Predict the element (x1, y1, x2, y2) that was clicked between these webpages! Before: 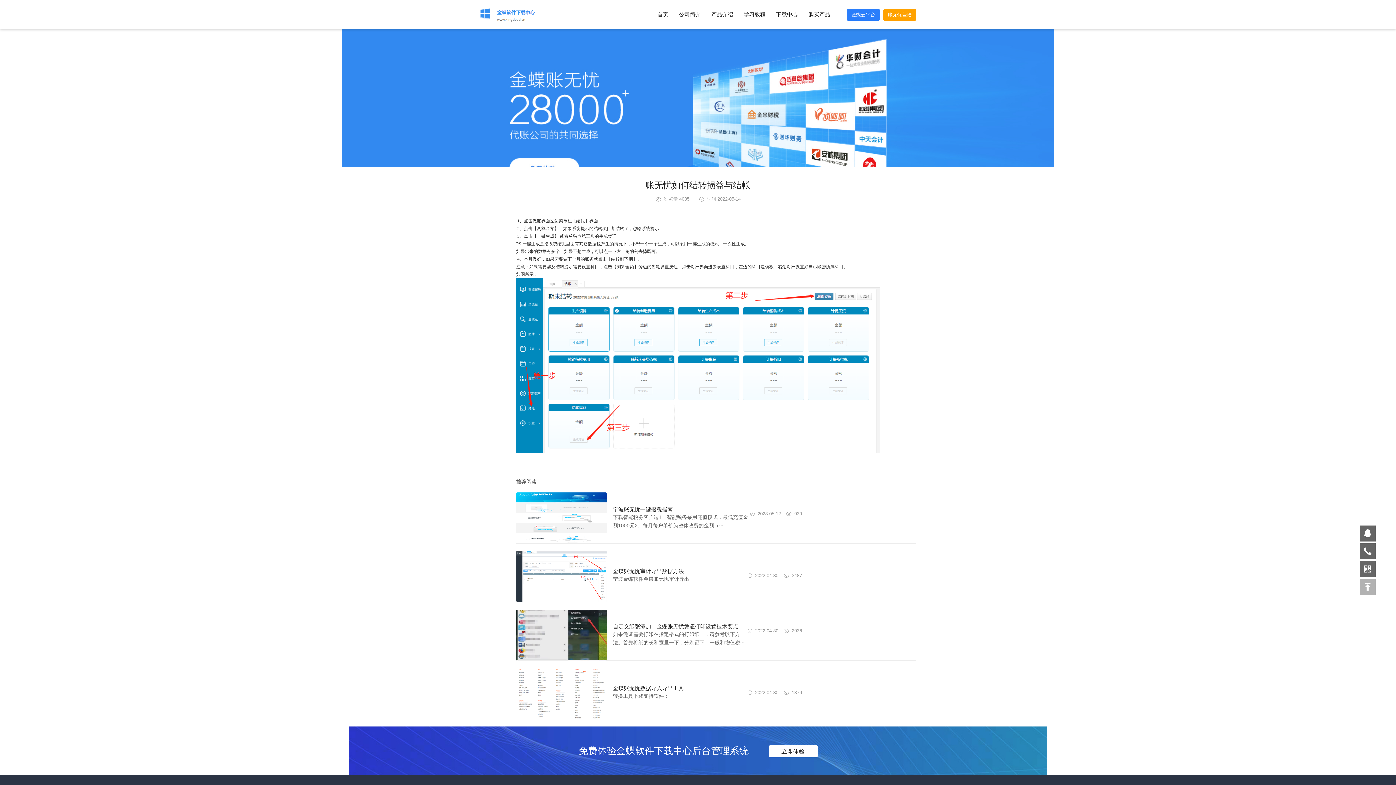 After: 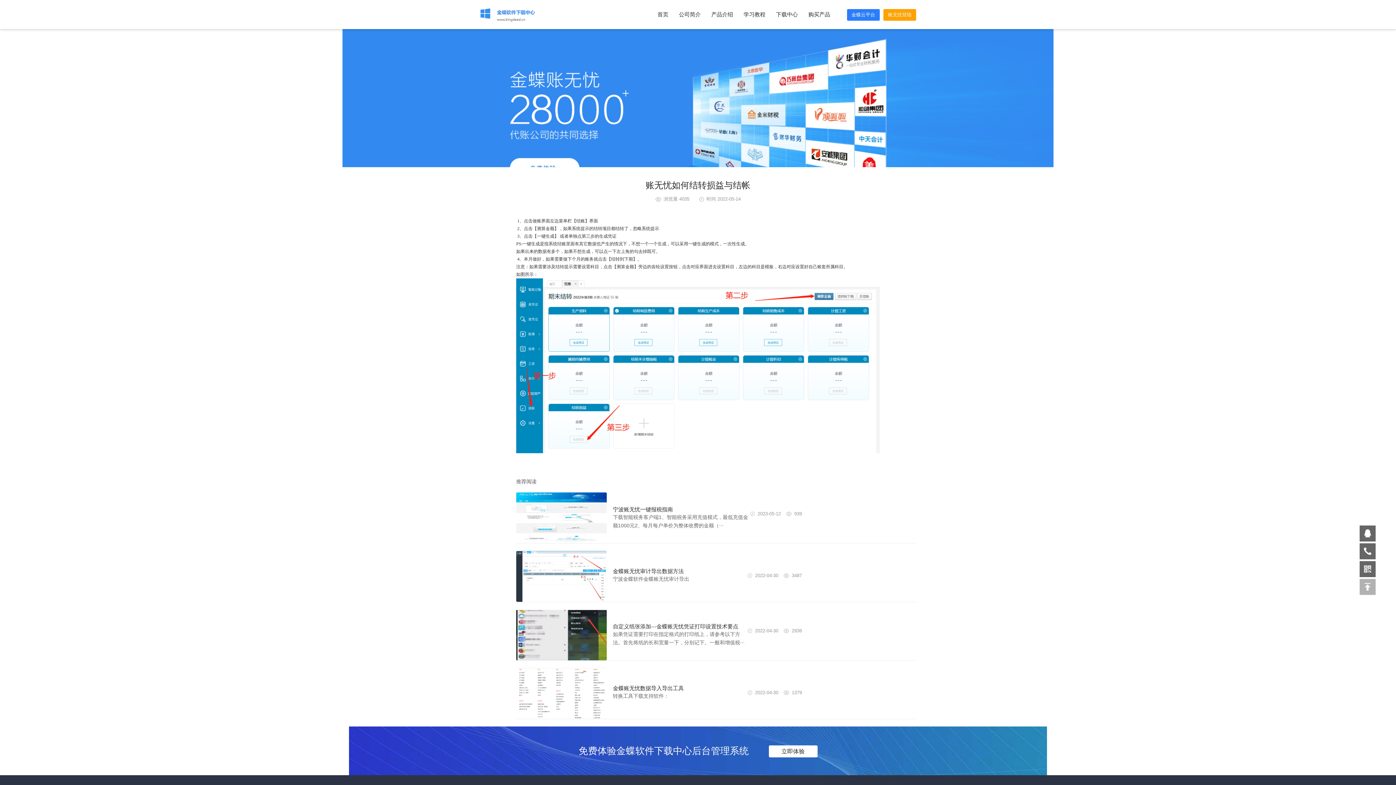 Action: label: 立即体验 bbox: (781, 748, 804, 755)